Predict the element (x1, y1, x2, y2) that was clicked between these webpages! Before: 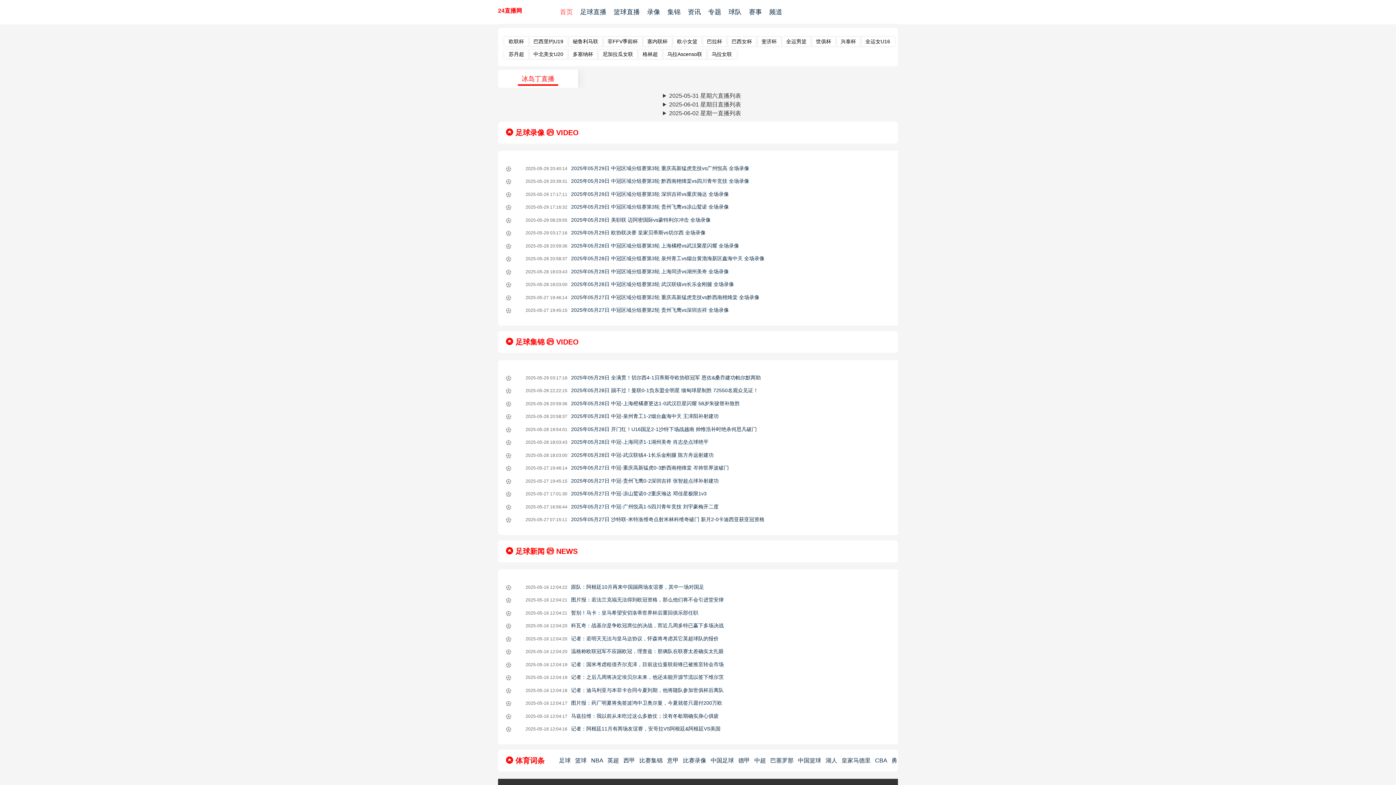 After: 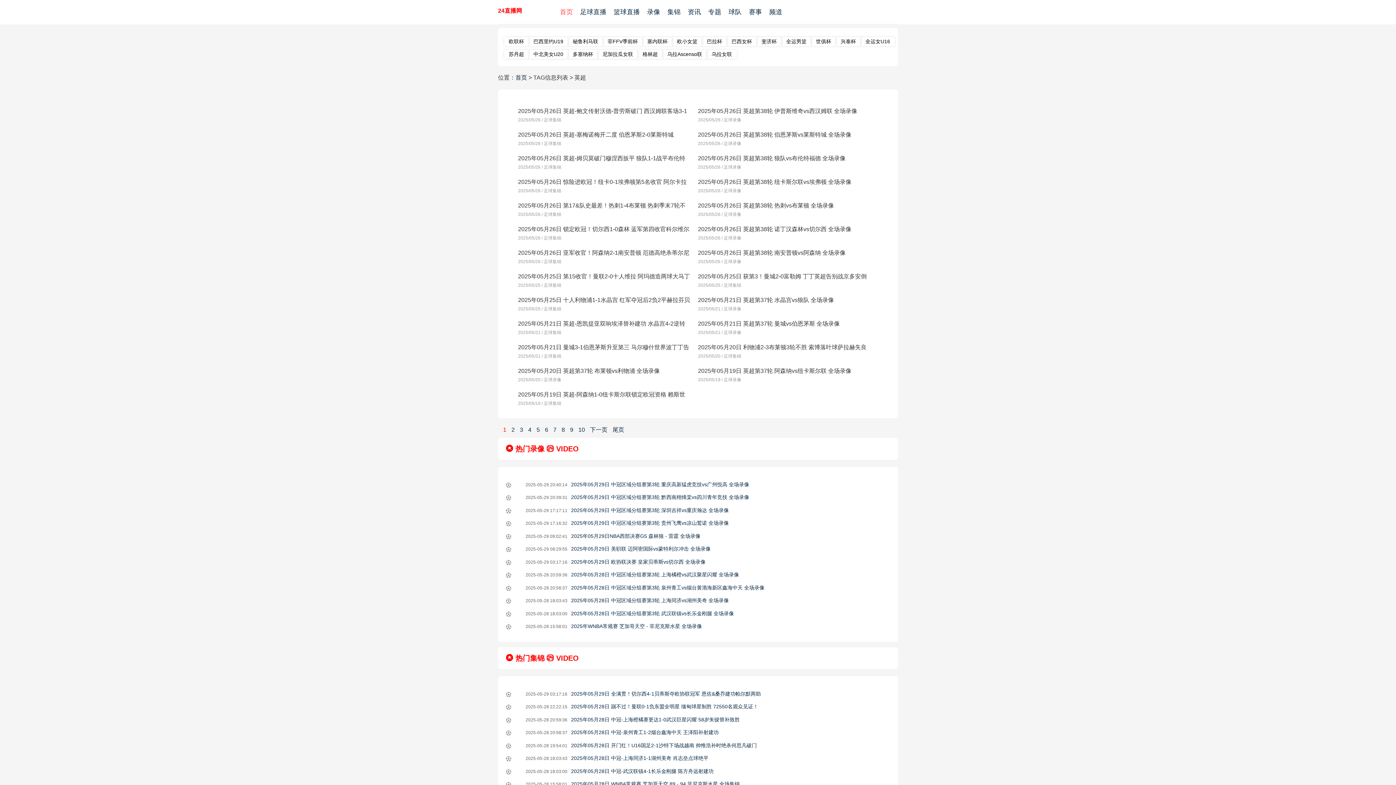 Action: label: 英超 bbox: (607, 757, 619, 764)